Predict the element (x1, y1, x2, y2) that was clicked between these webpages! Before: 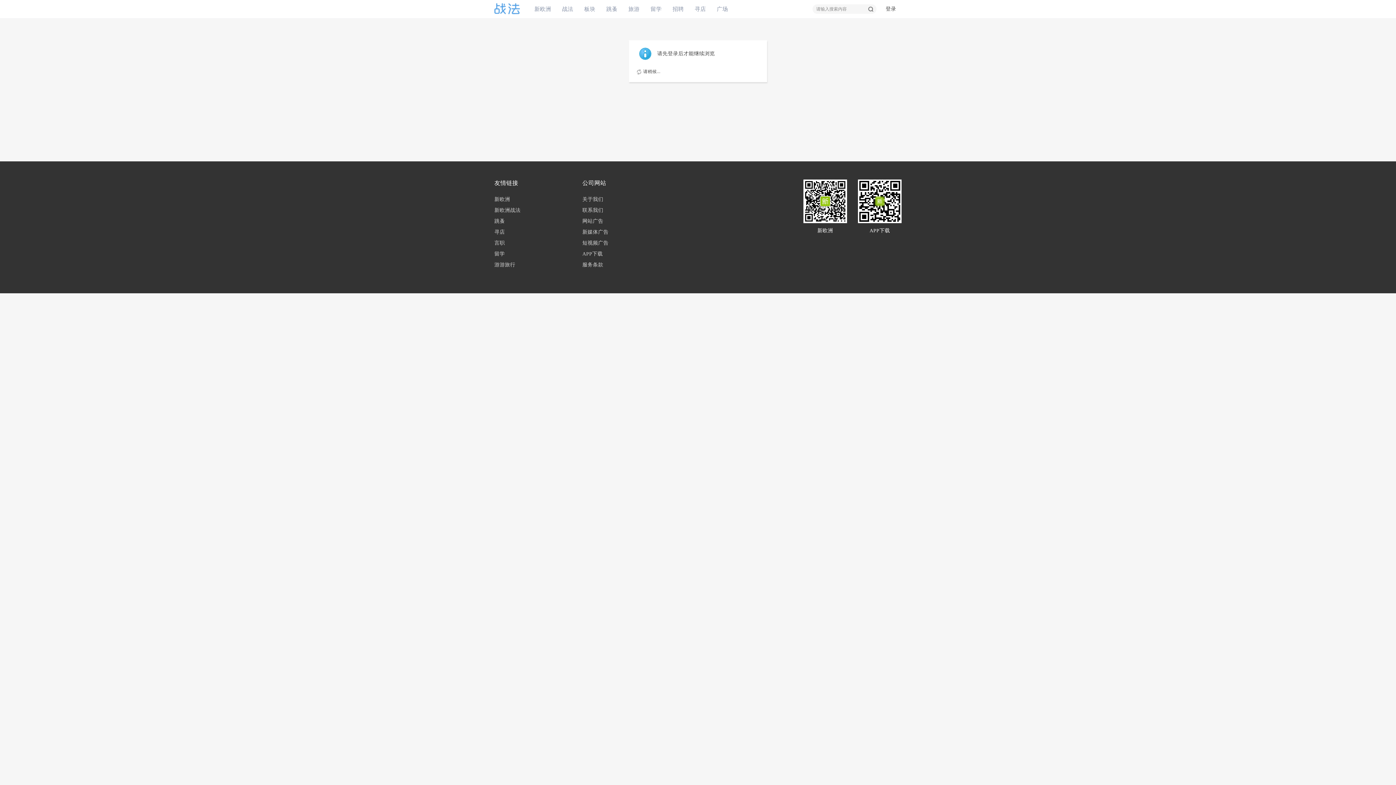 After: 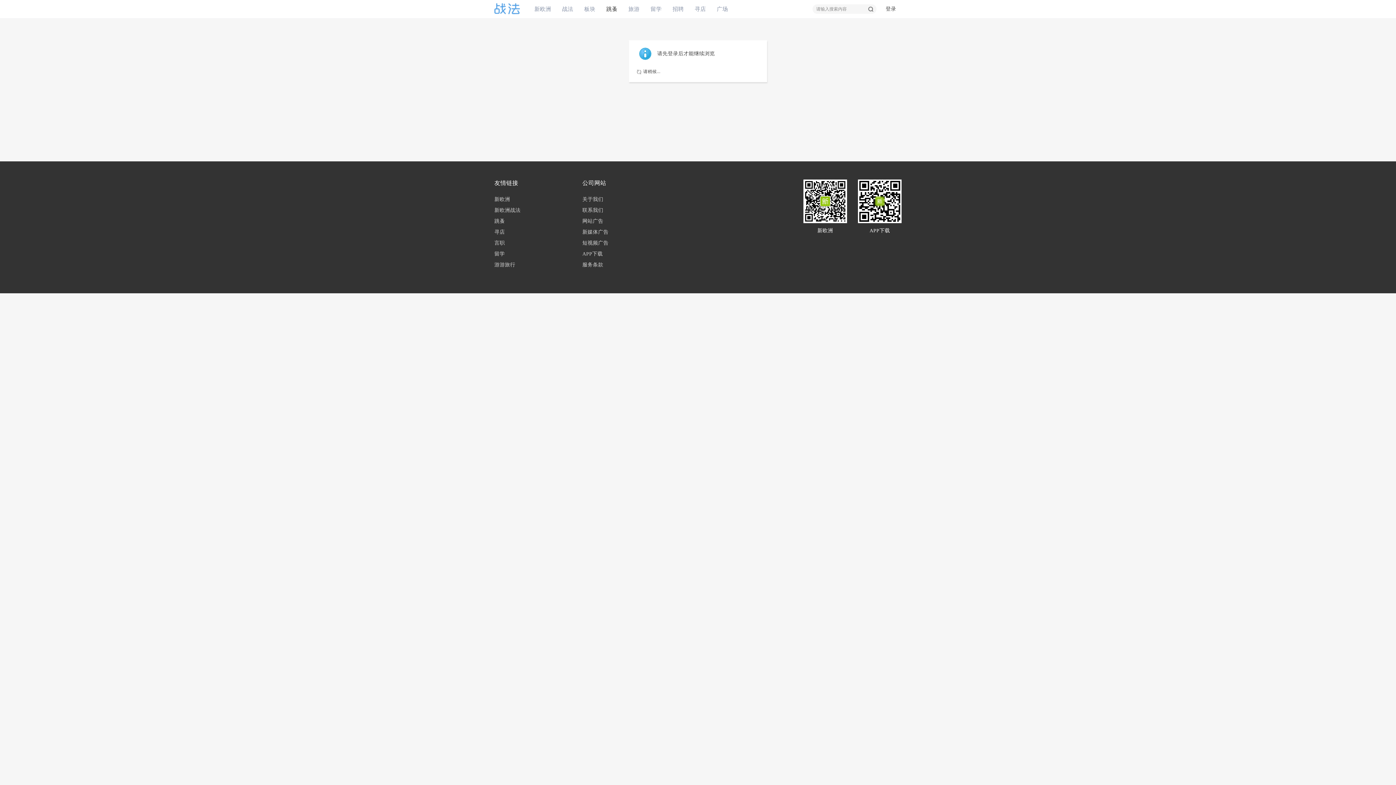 Action: label: 跳蚤 bbox: (606, 0, 617, 18)